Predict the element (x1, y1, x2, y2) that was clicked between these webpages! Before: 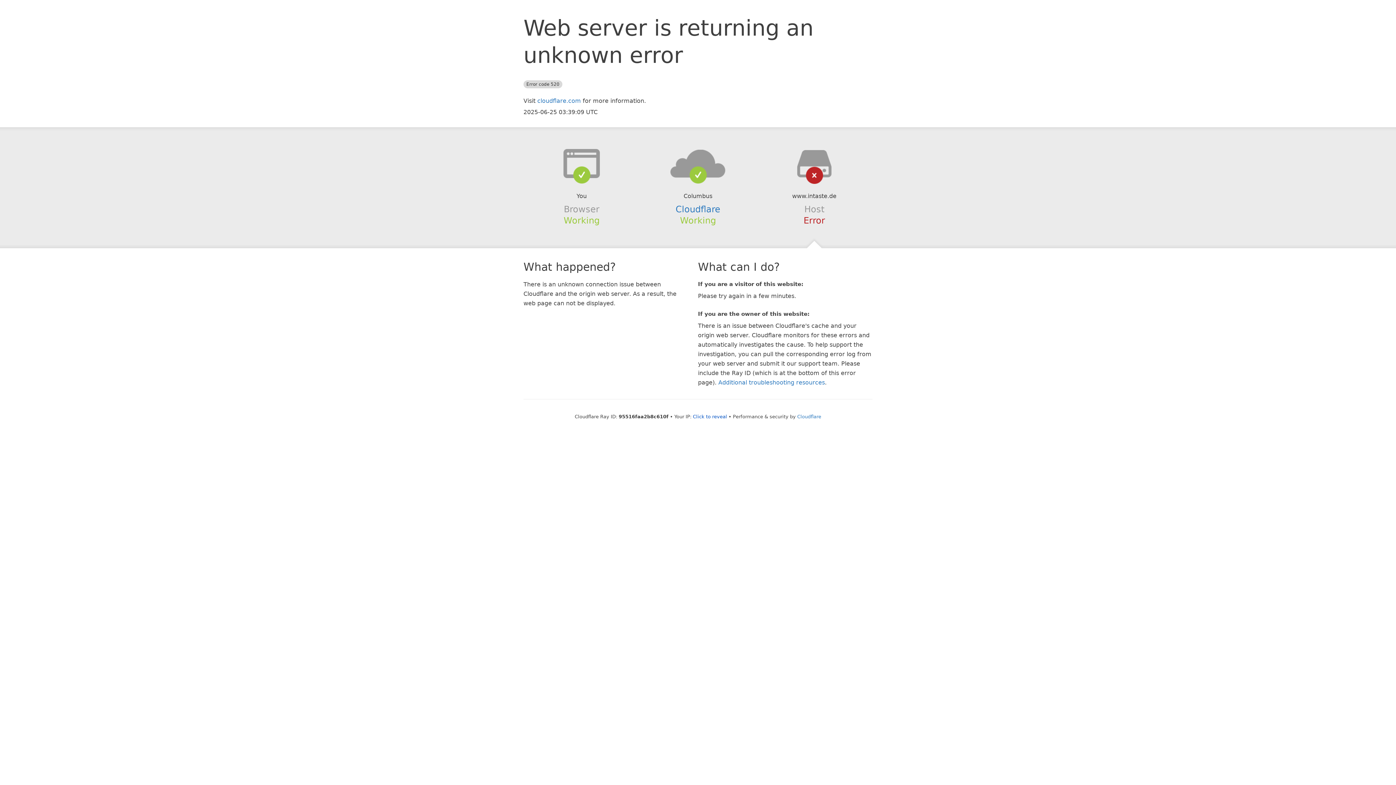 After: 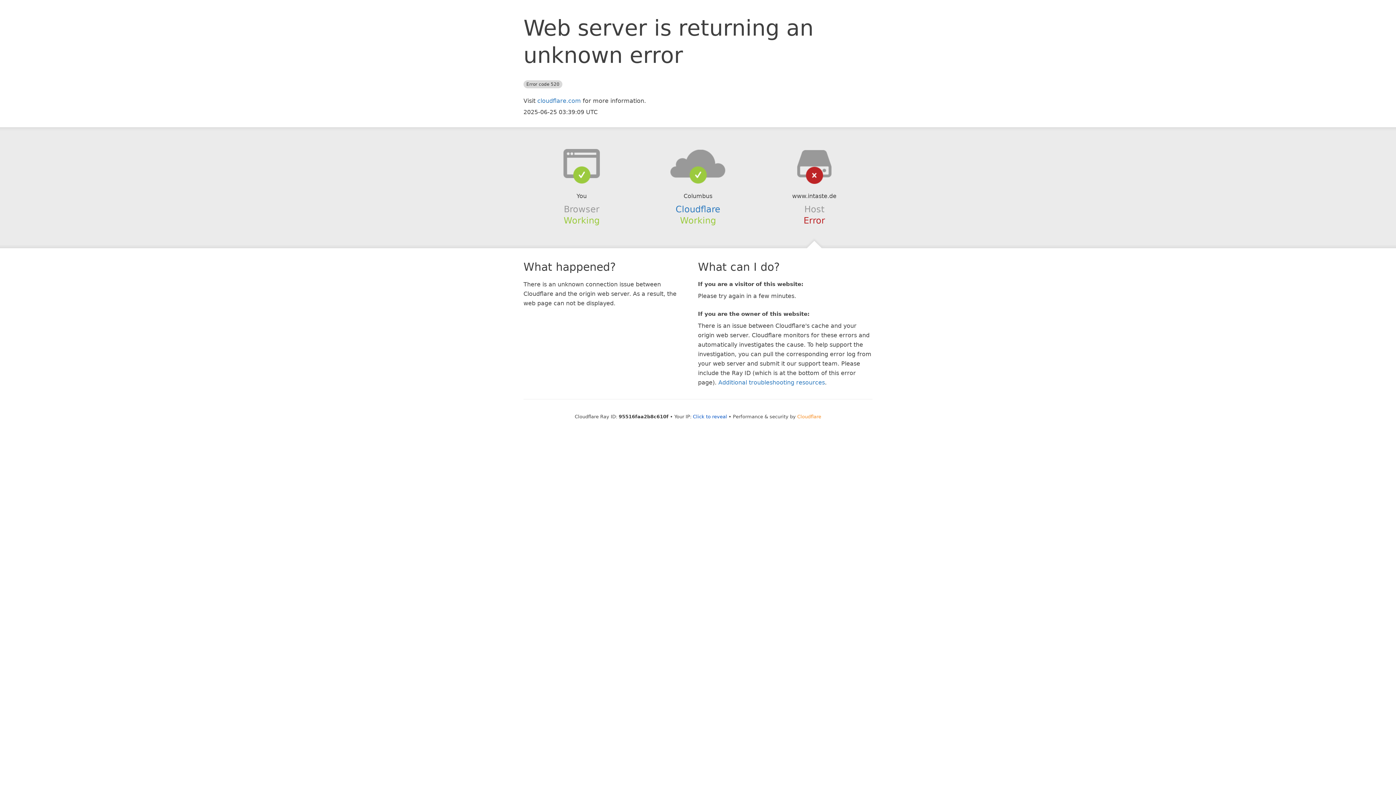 Action: bbox: (797, 414, 821, 419) label: Cloudflare